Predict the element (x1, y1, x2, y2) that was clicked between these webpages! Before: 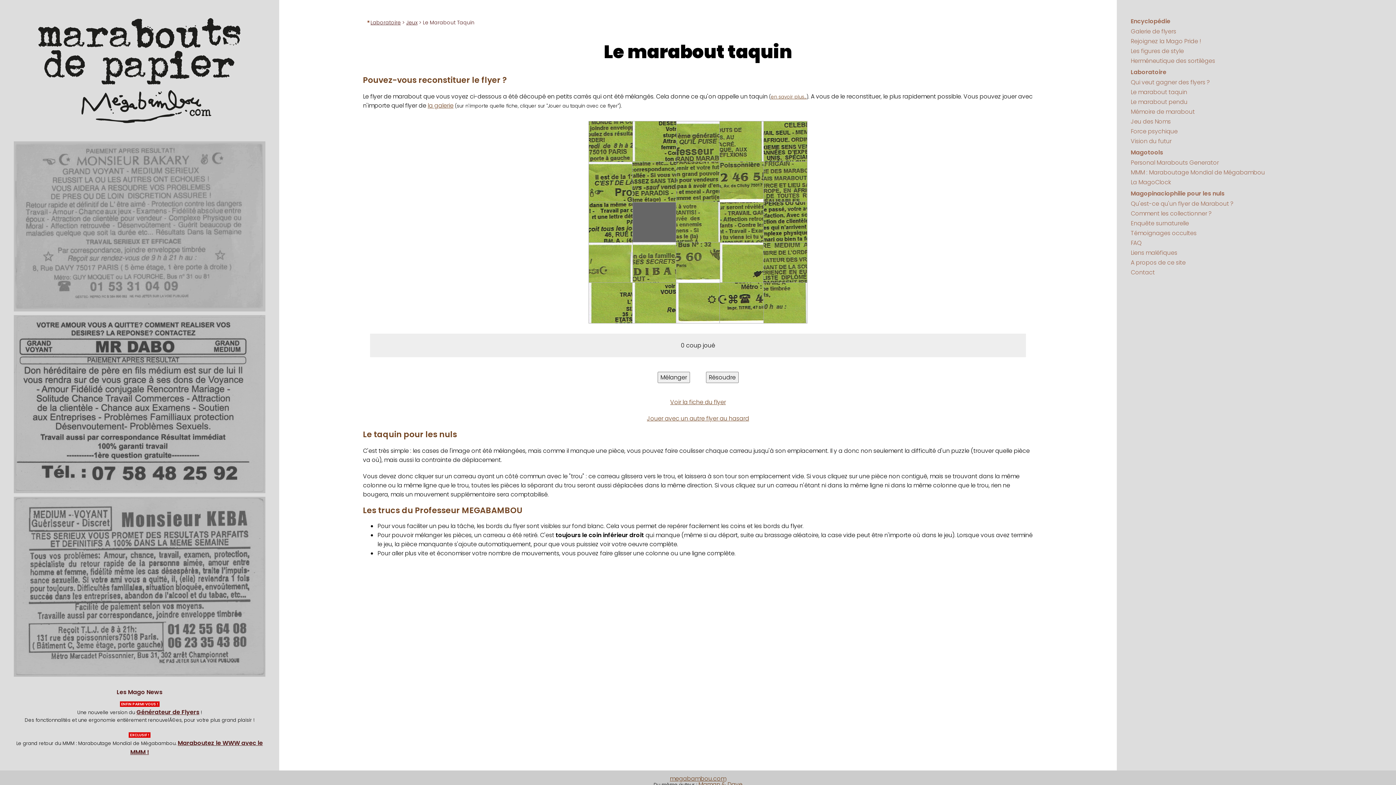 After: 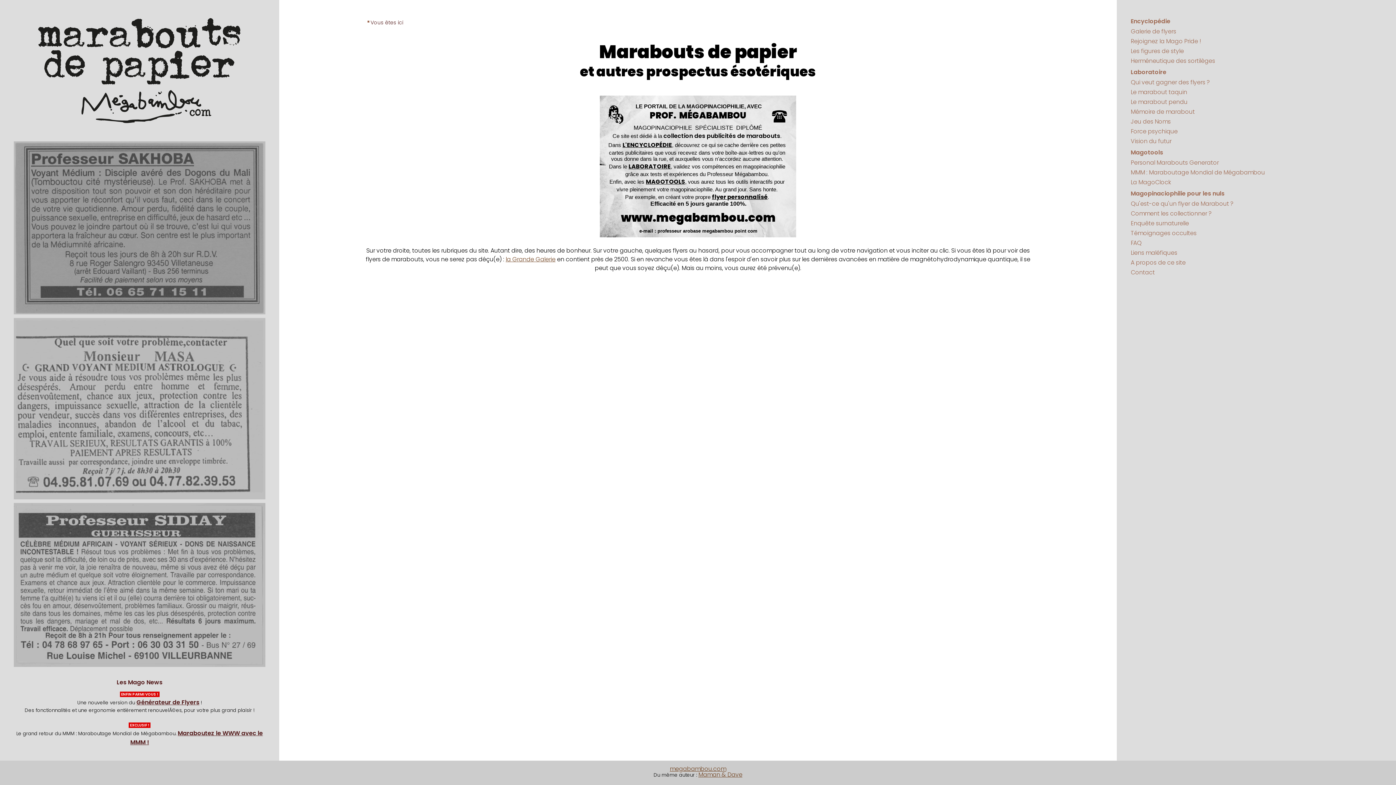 Action: label: megabambou.com bbox: (670, 774, 726, 783)